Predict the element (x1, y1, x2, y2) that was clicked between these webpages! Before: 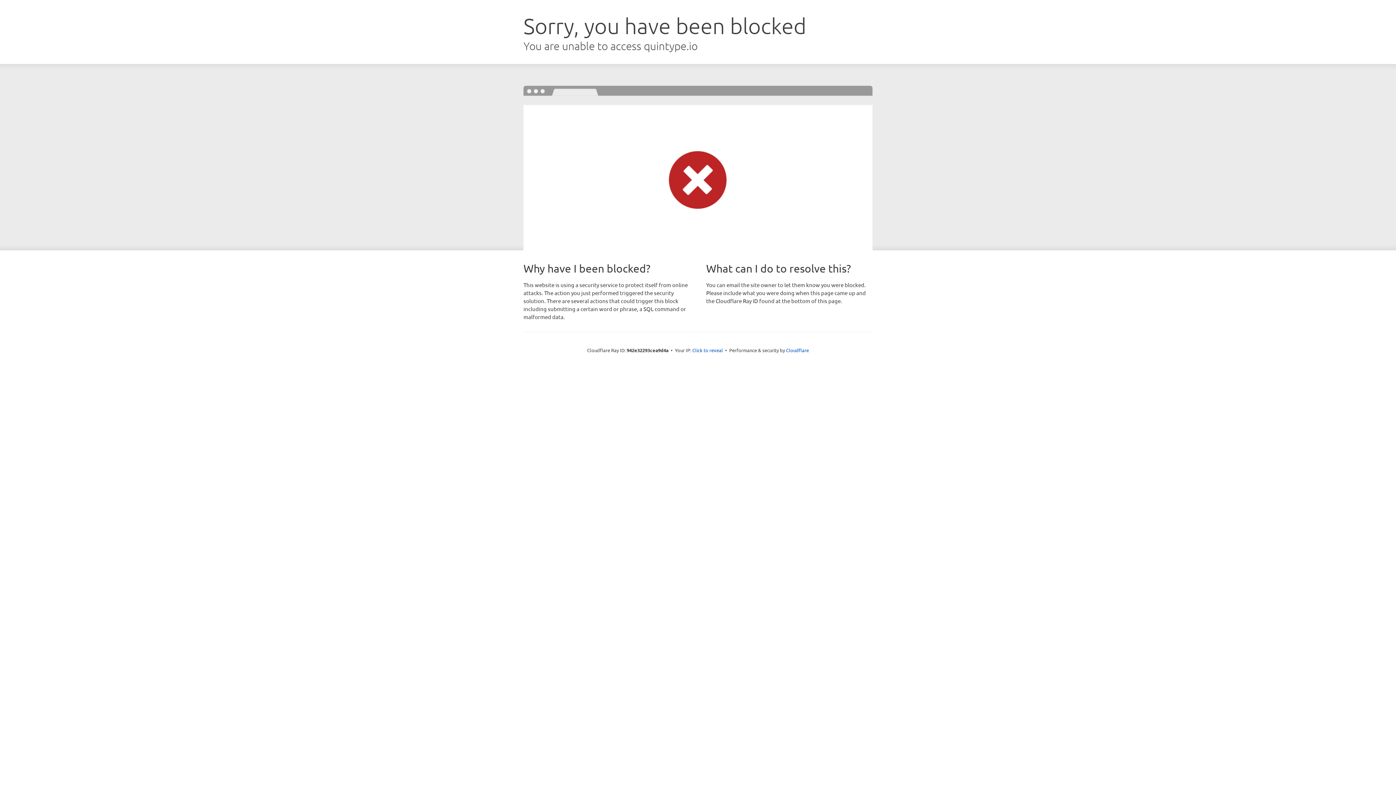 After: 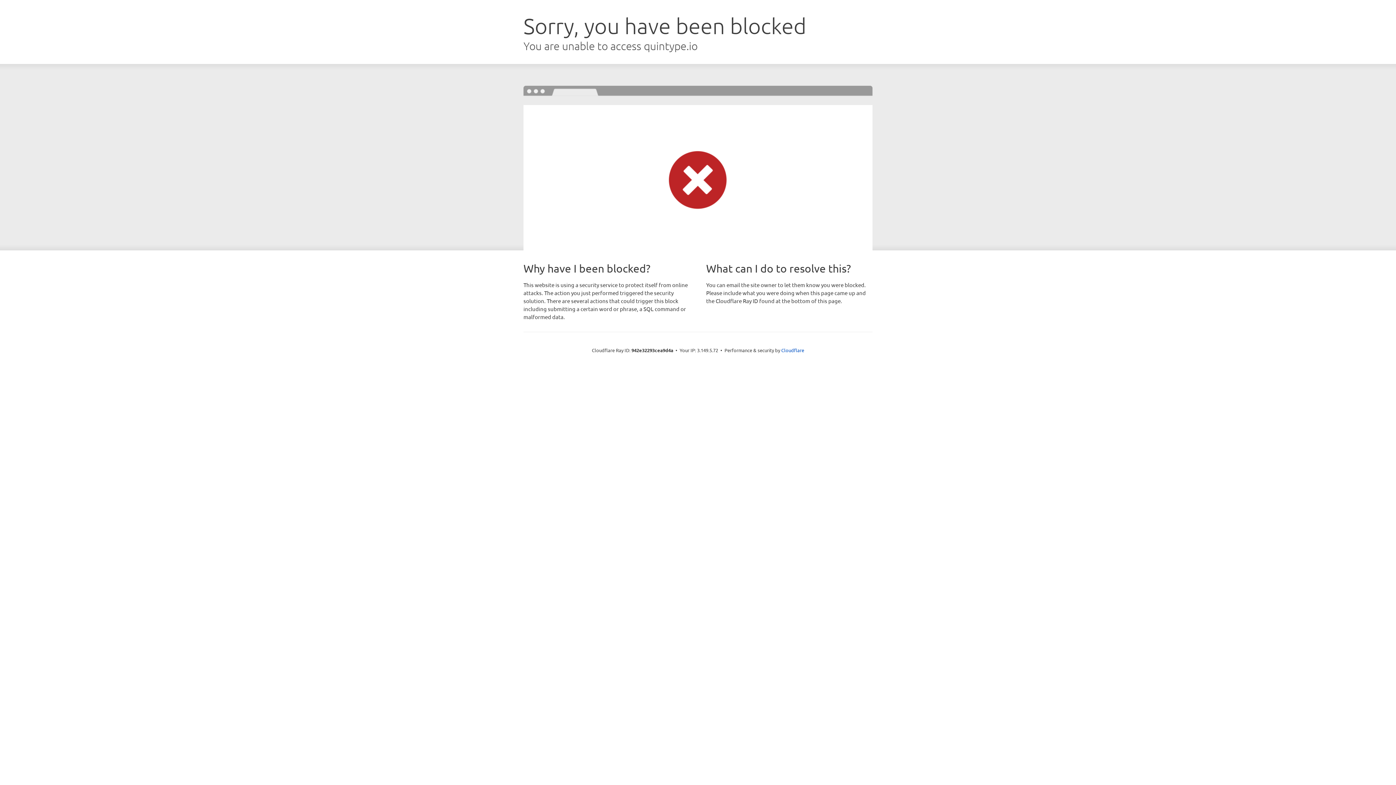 Action: bbox: (692, 346, 723, 353) label: Click to reveal